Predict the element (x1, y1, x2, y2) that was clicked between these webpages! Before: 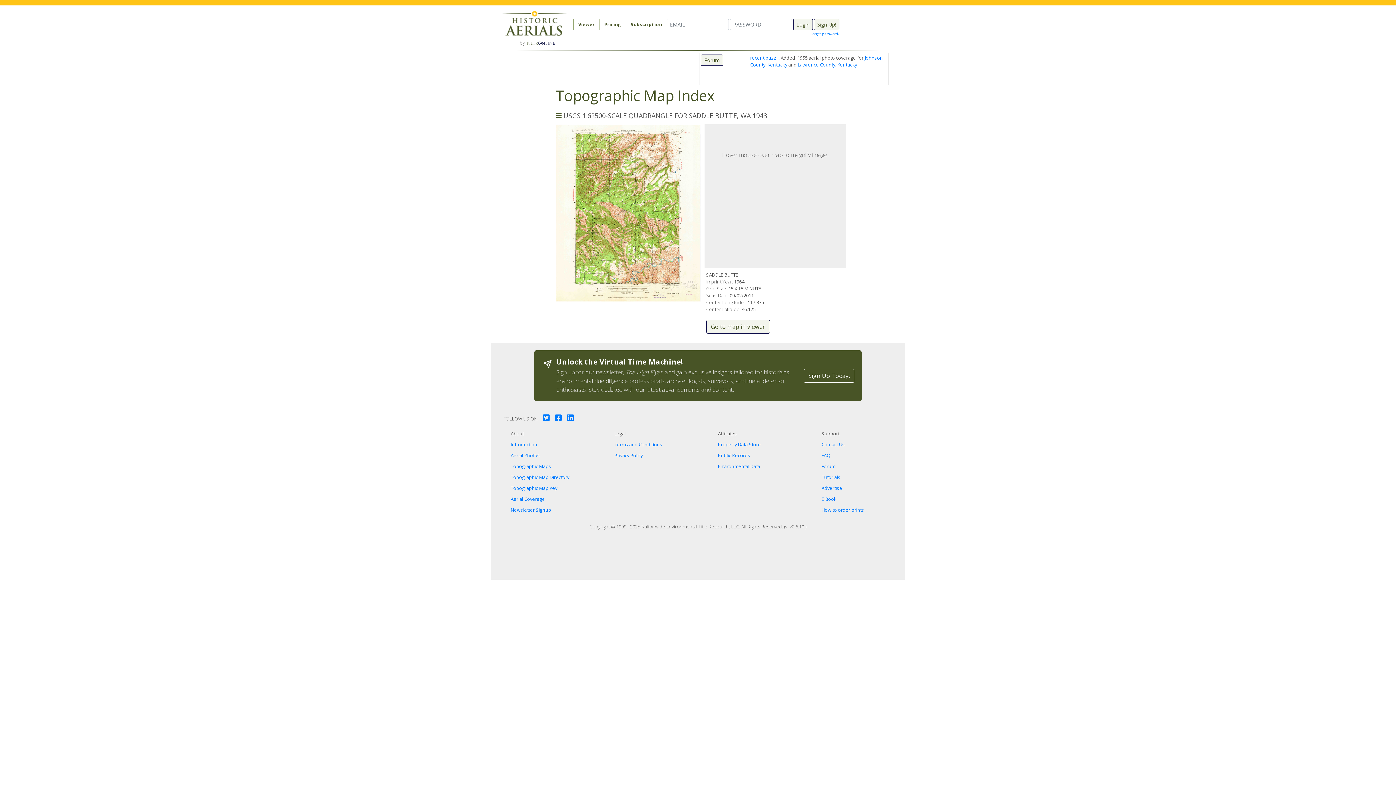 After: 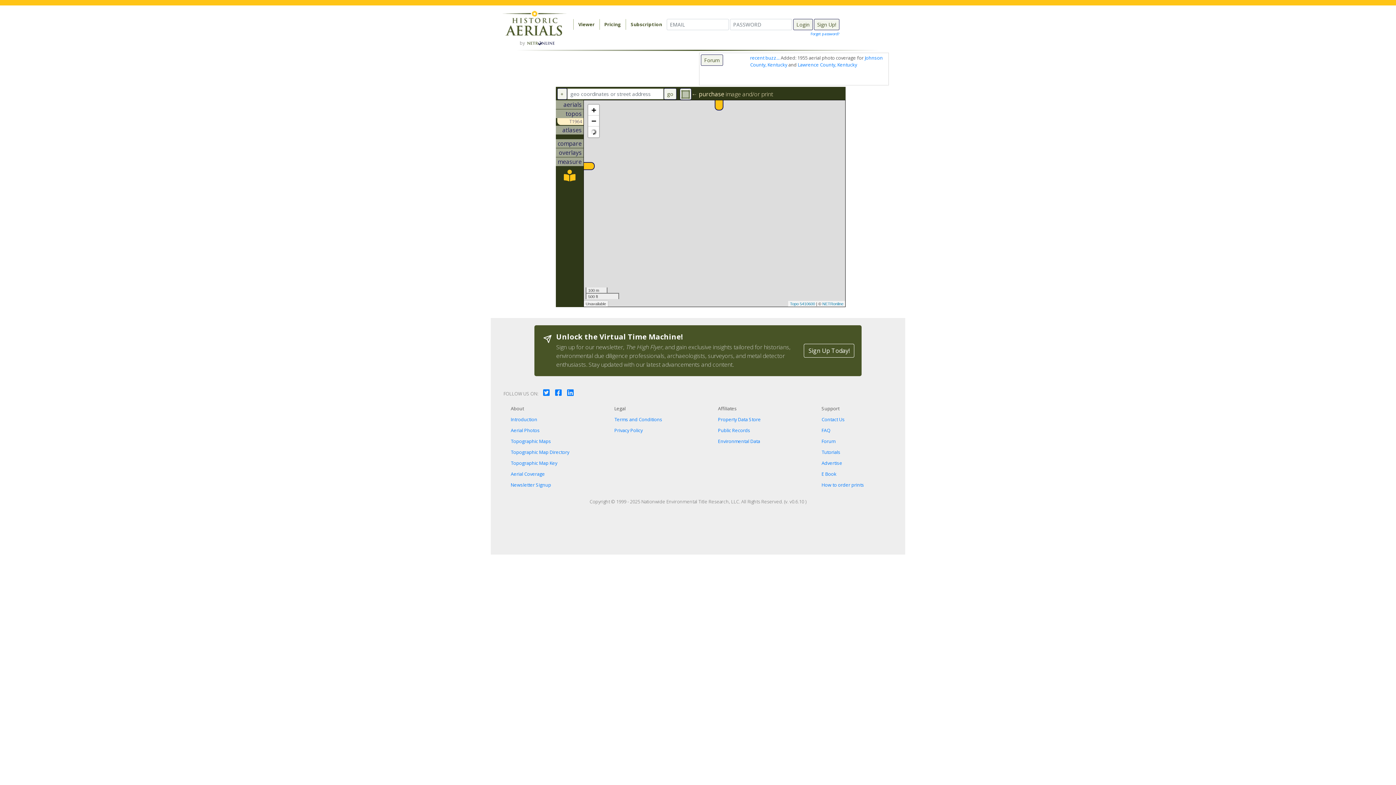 Action: label: Go to map in viewer bbox: (706, 320, 770, 333)